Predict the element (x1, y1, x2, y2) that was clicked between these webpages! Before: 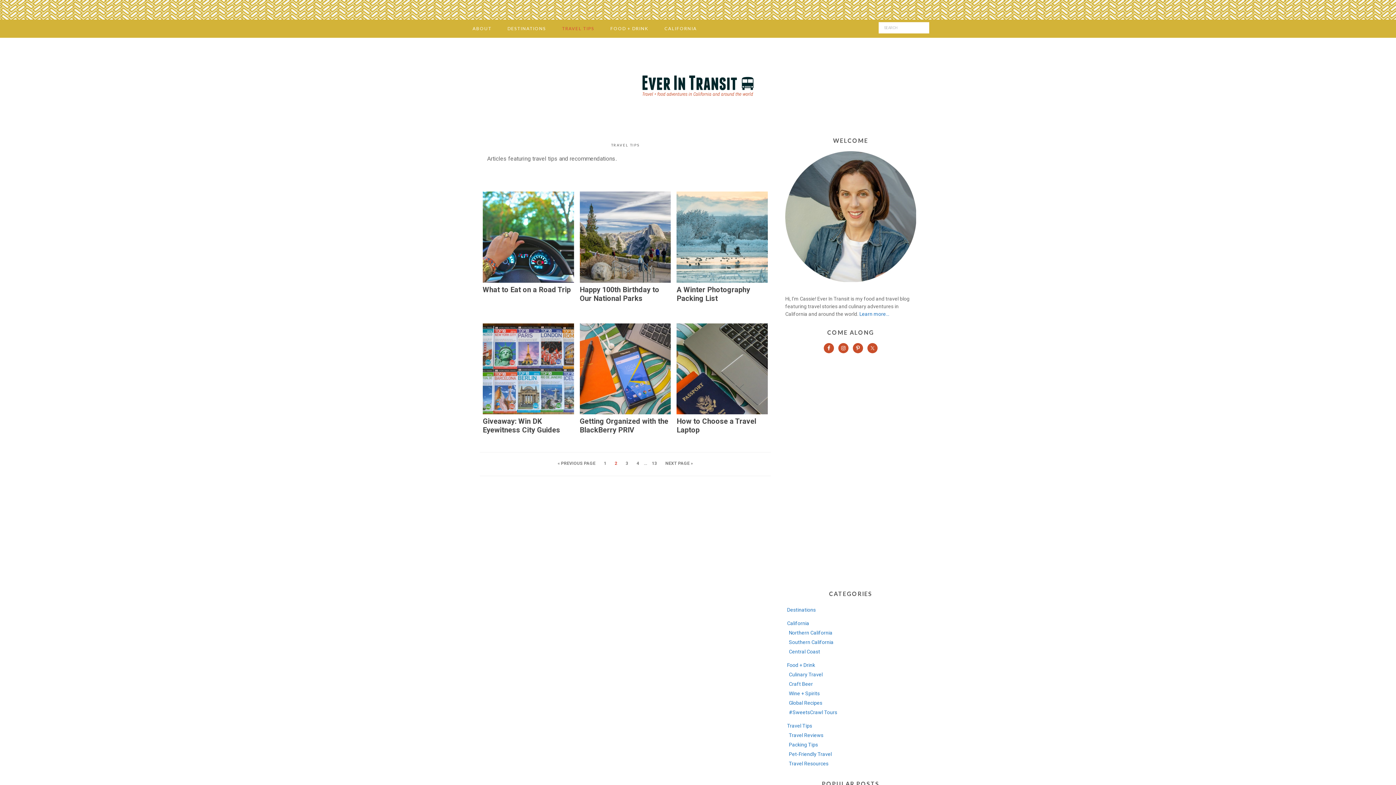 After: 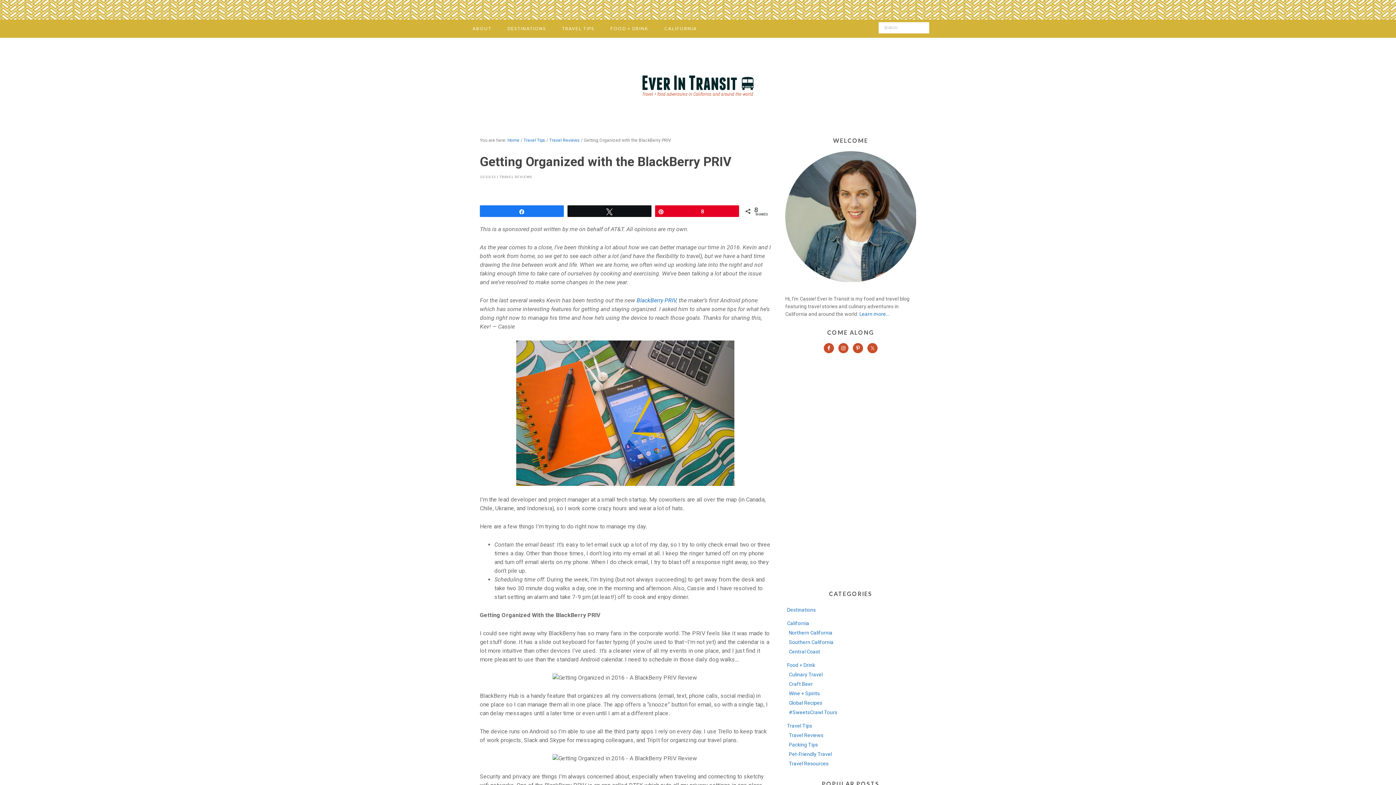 Action: bbox: (579, 407, 671, 414)